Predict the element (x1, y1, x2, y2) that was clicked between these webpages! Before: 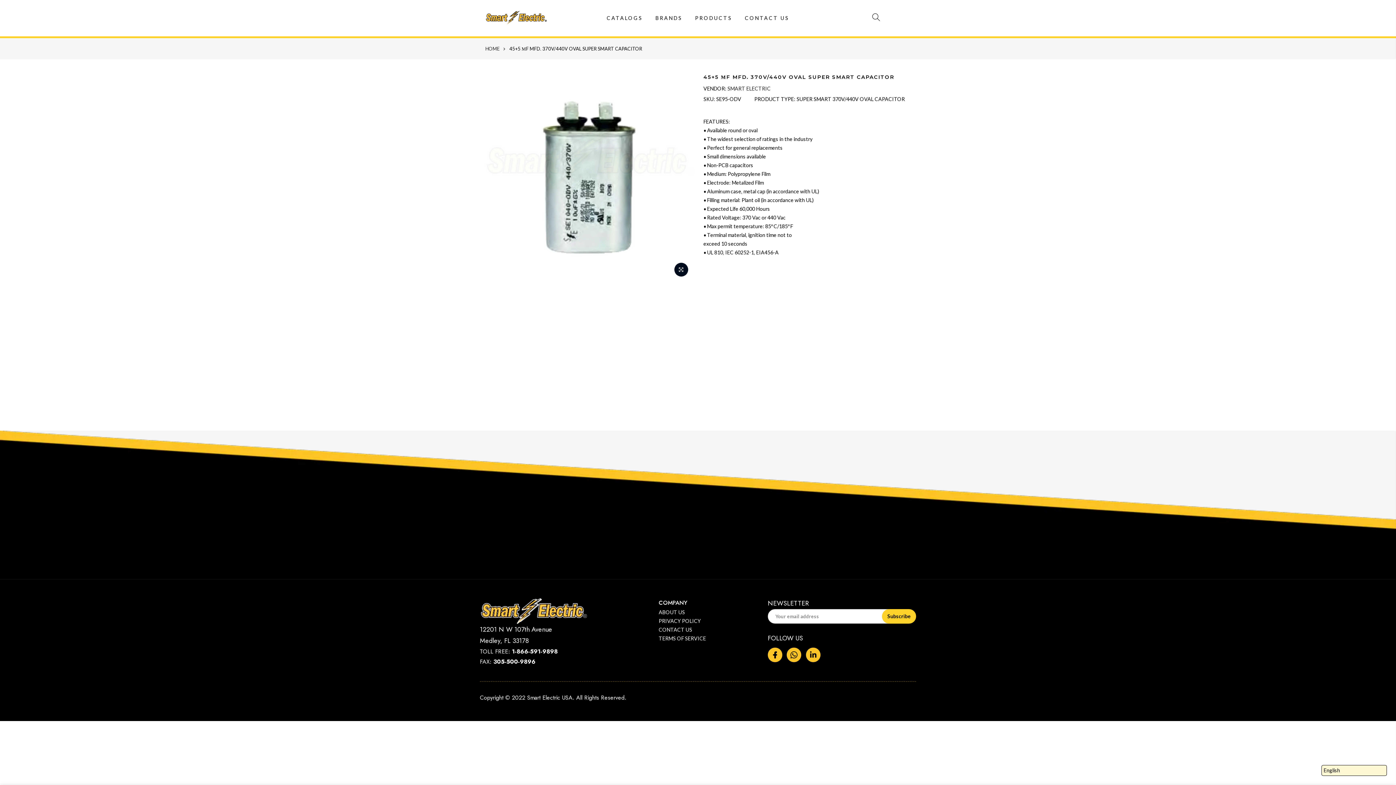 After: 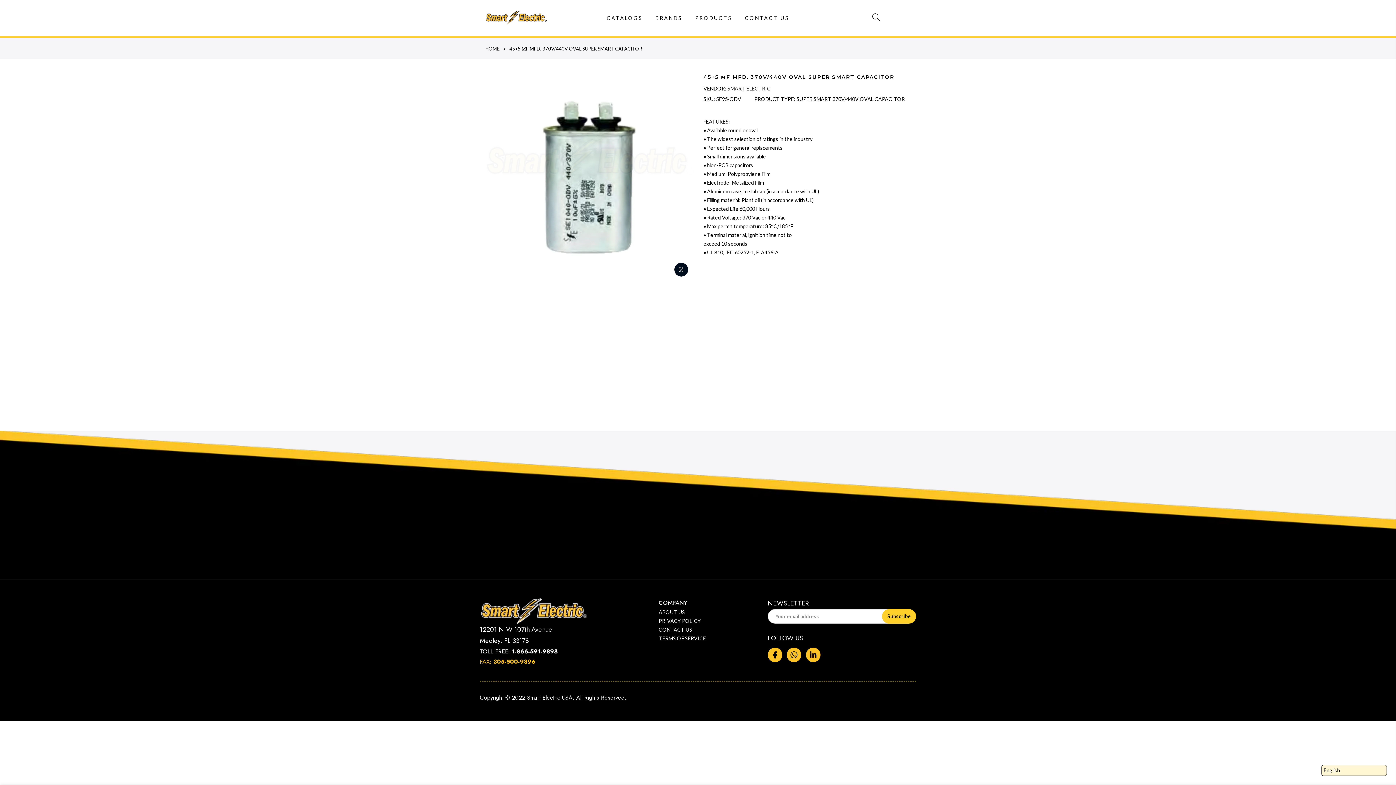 Action: label: FAX: 305-500-9896
 bbox: (480, 657, 658, 667)